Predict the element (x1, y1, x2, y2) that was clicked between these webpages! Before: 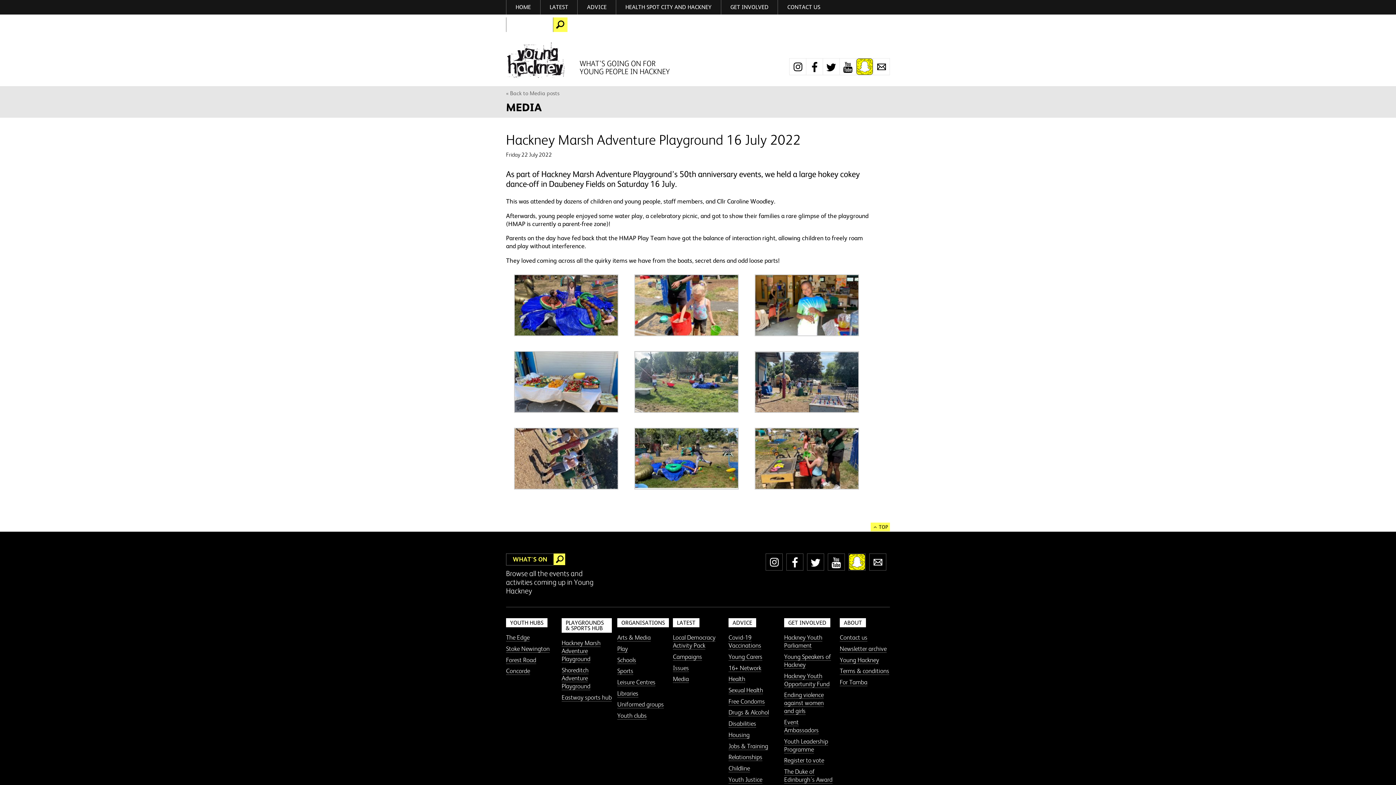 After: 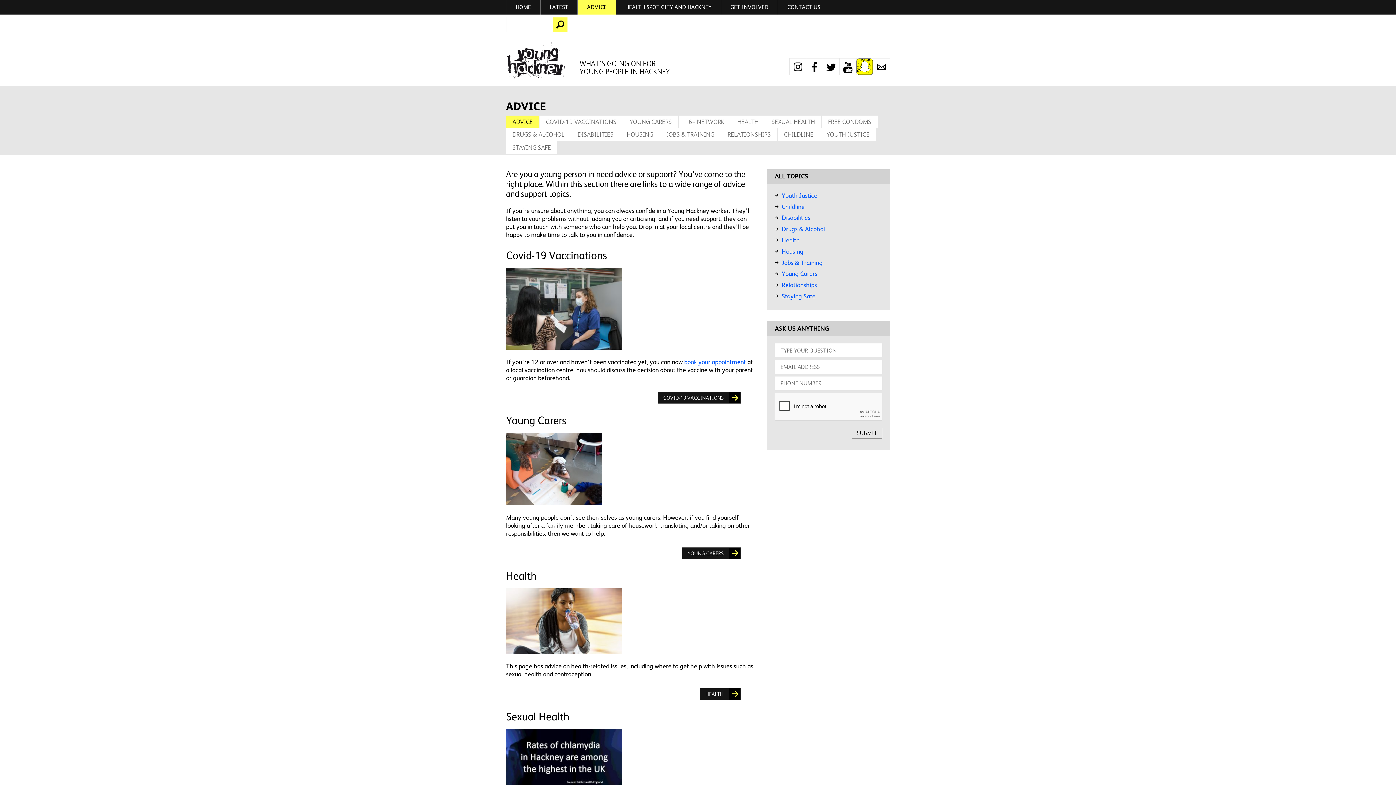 Action: label: ADVICE bbox: (728, 618, 756, 627)